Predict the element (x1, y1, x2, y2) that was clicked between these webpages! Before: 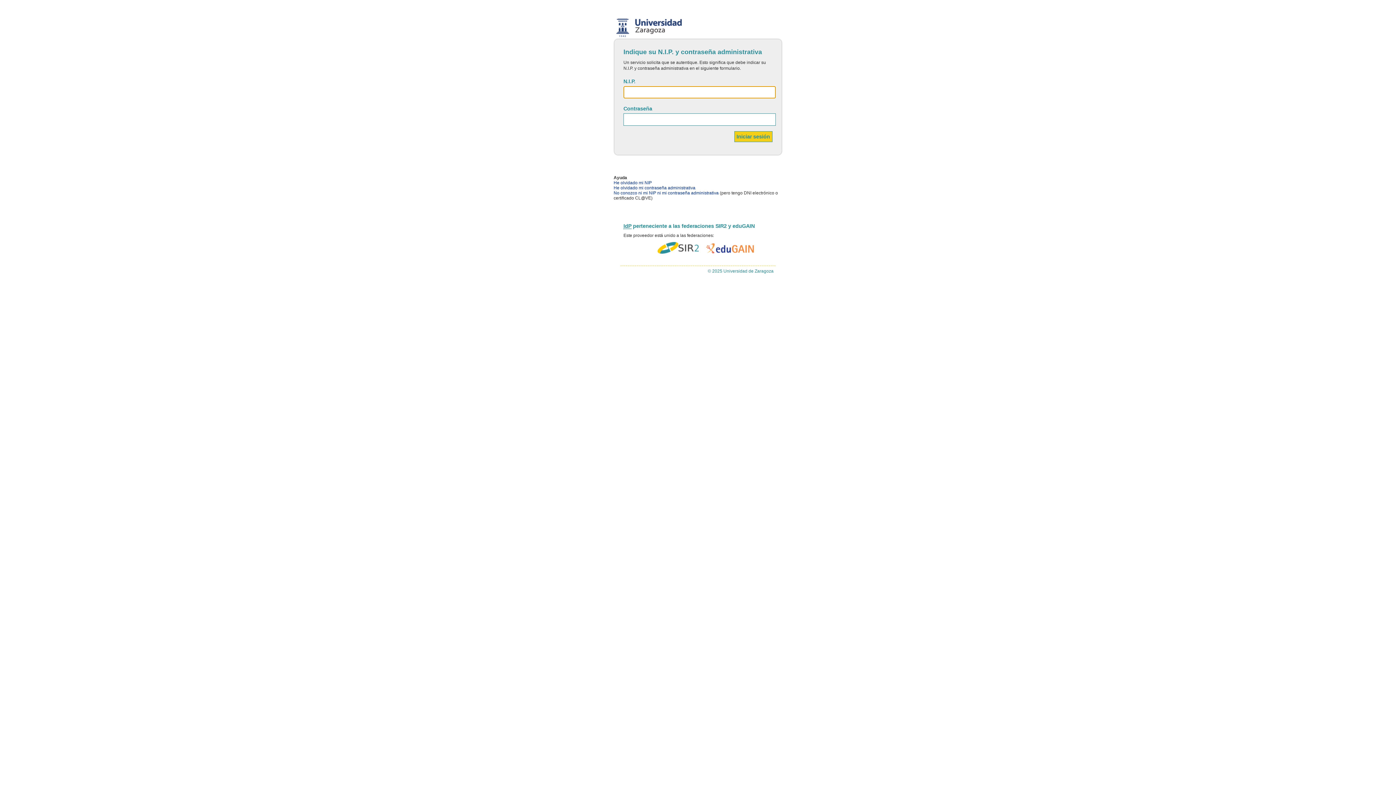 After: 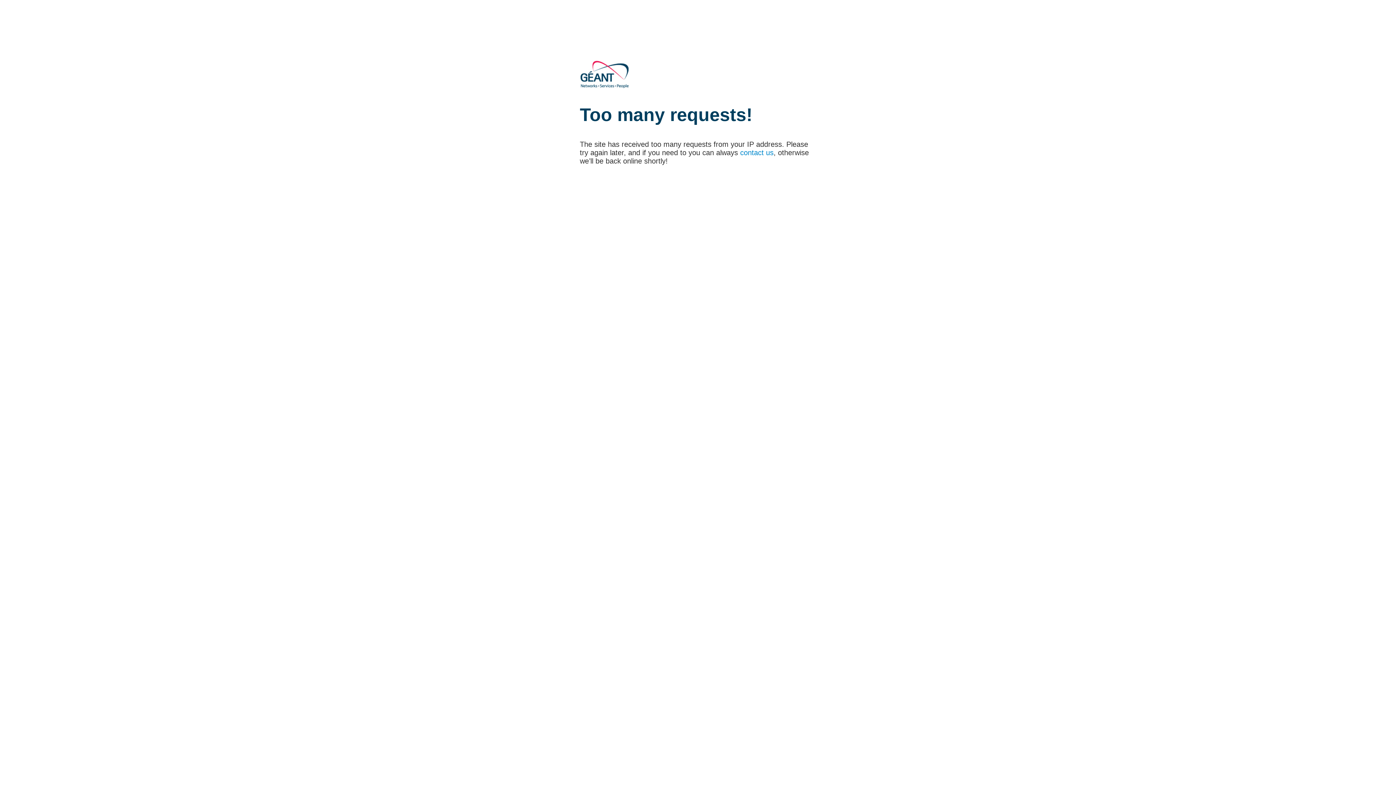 Action: bbox: (706, 242, 754, 254)